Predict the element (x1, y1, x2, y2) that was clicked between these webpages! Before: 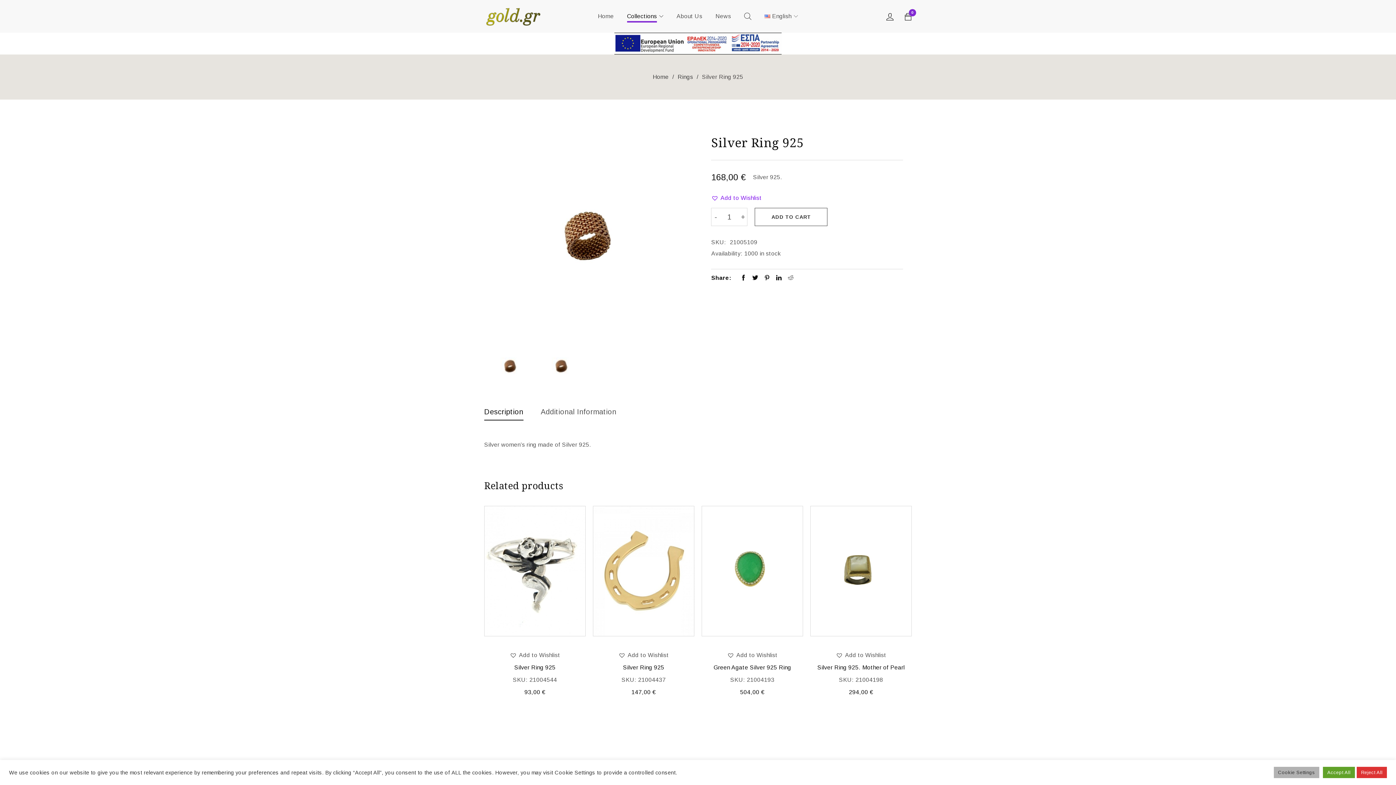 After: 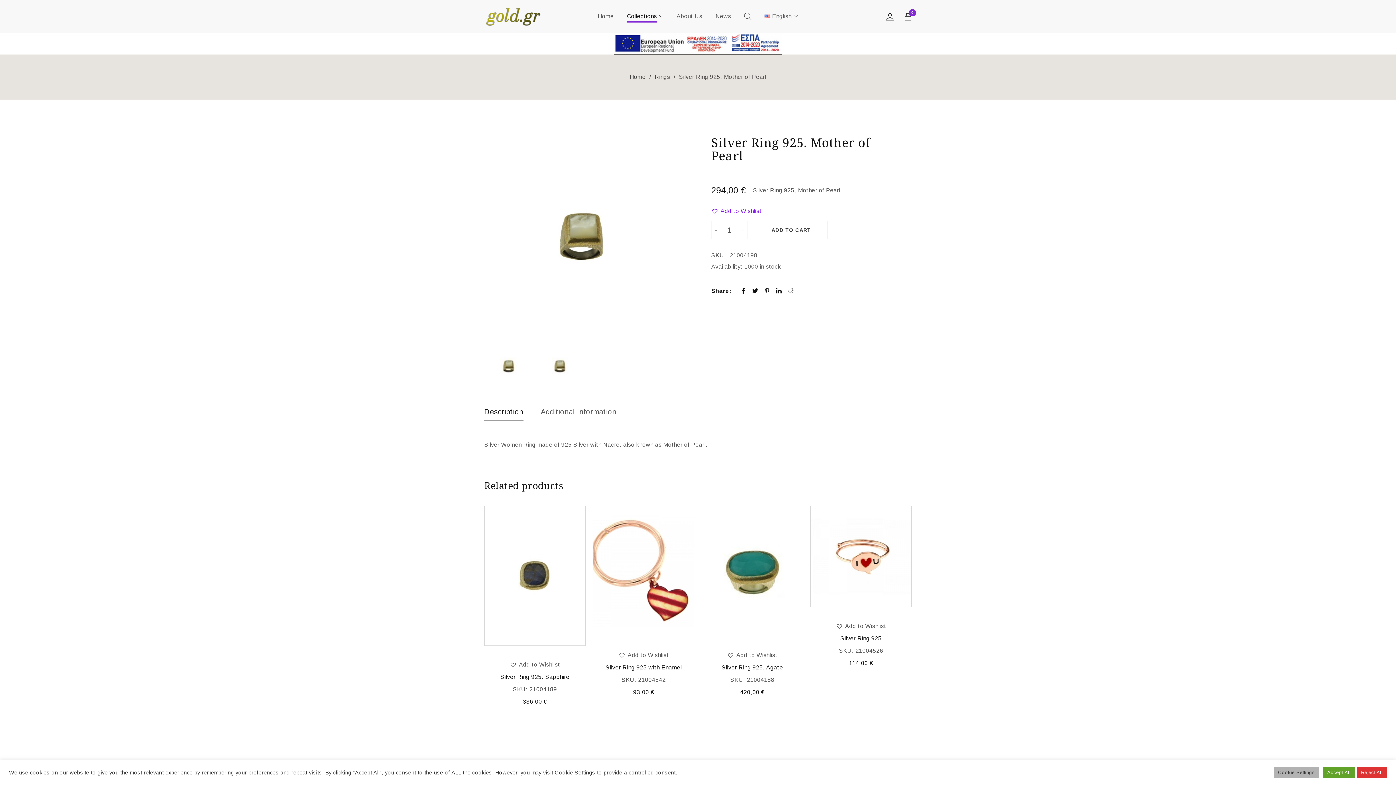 Action: label: Silver Ring 925. Mother of Pearl bbox: (817, 663, 904, 672)